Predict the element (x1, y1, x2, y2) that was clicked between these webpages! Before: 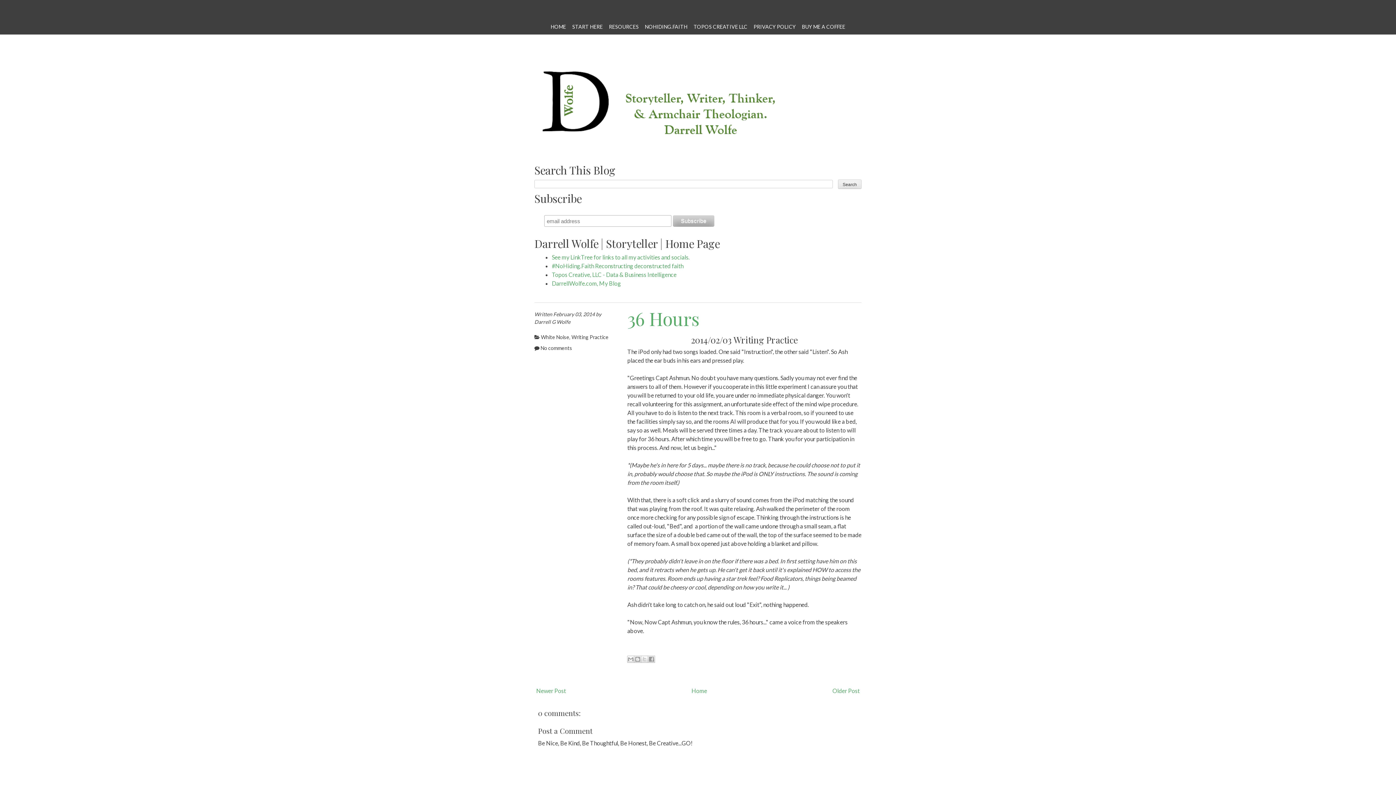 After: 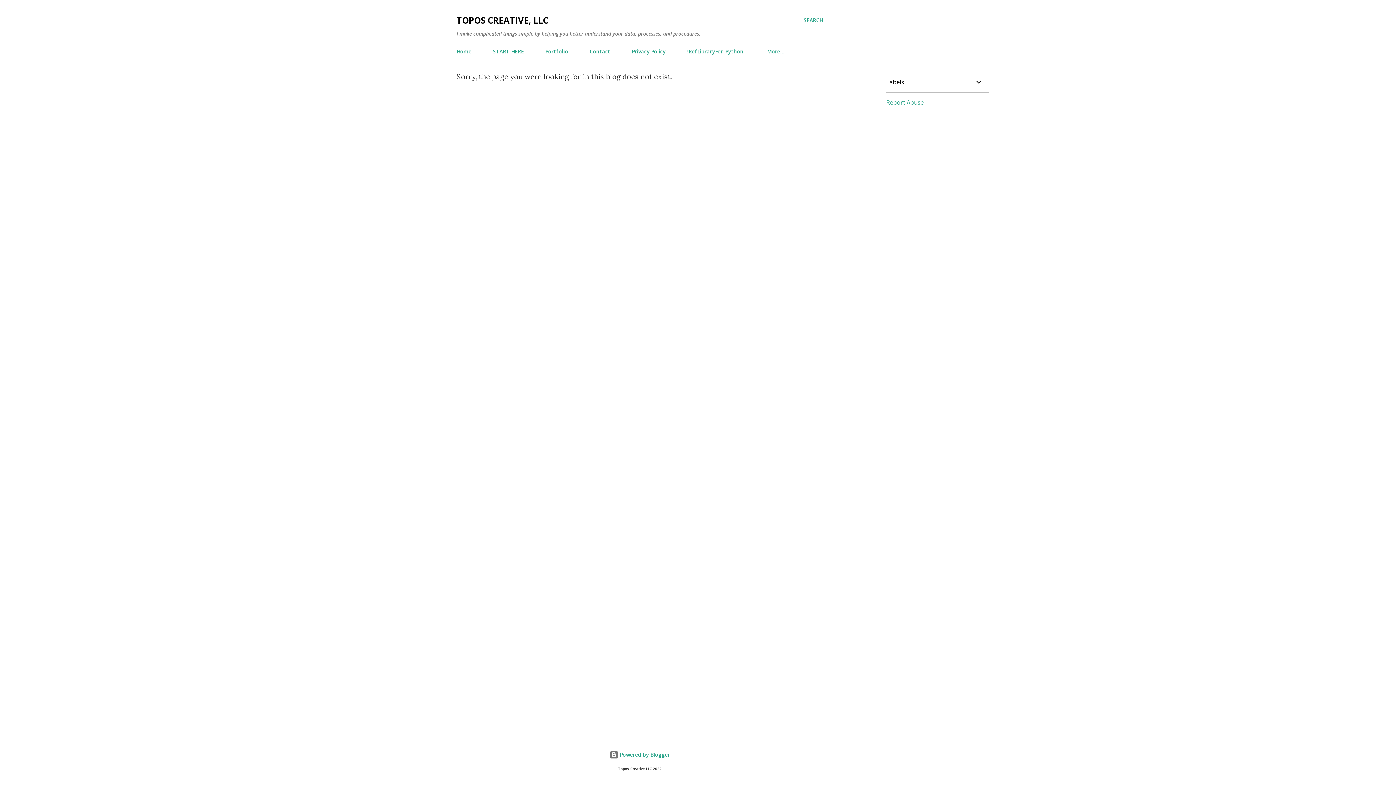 Action: label: TOPOS CREATIVE LLC bbox: (691, 20, 750, 33)